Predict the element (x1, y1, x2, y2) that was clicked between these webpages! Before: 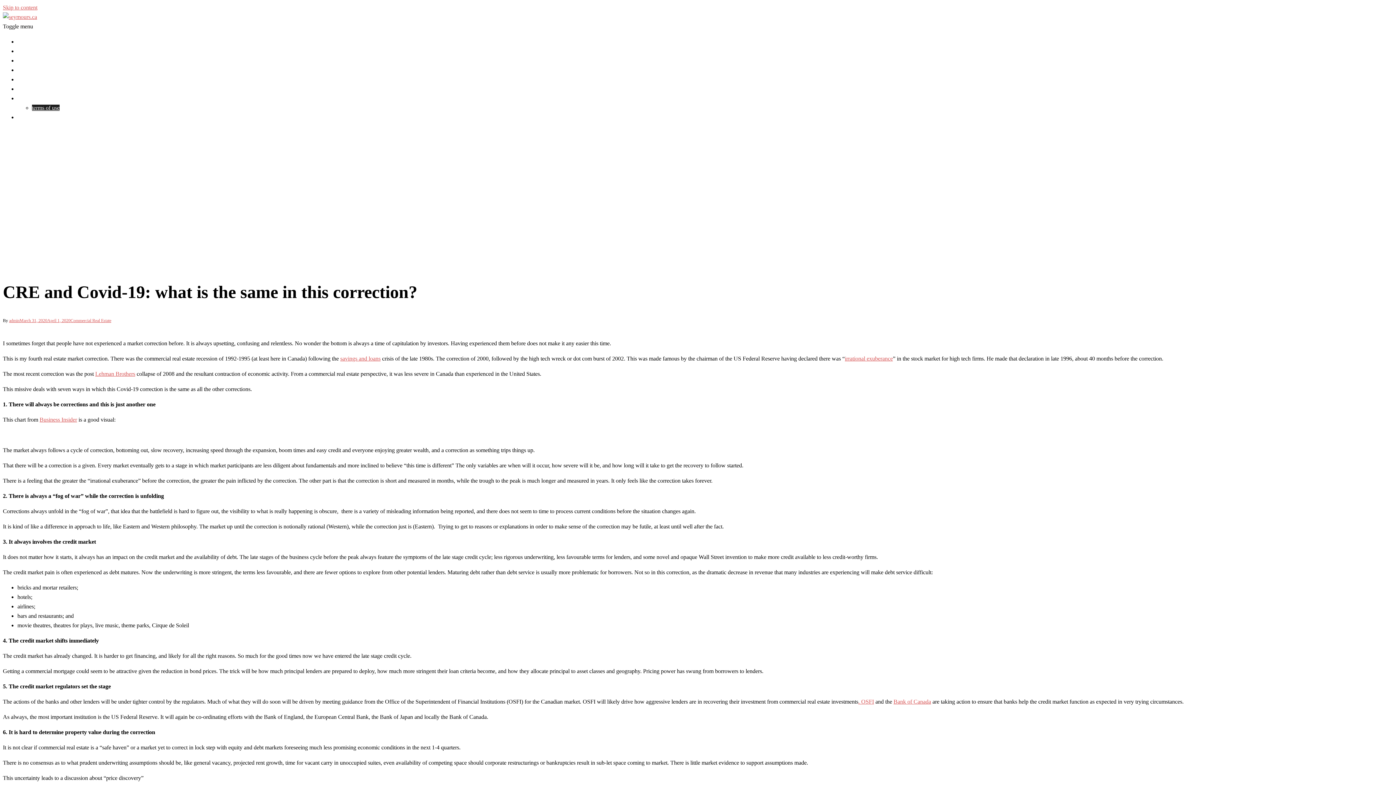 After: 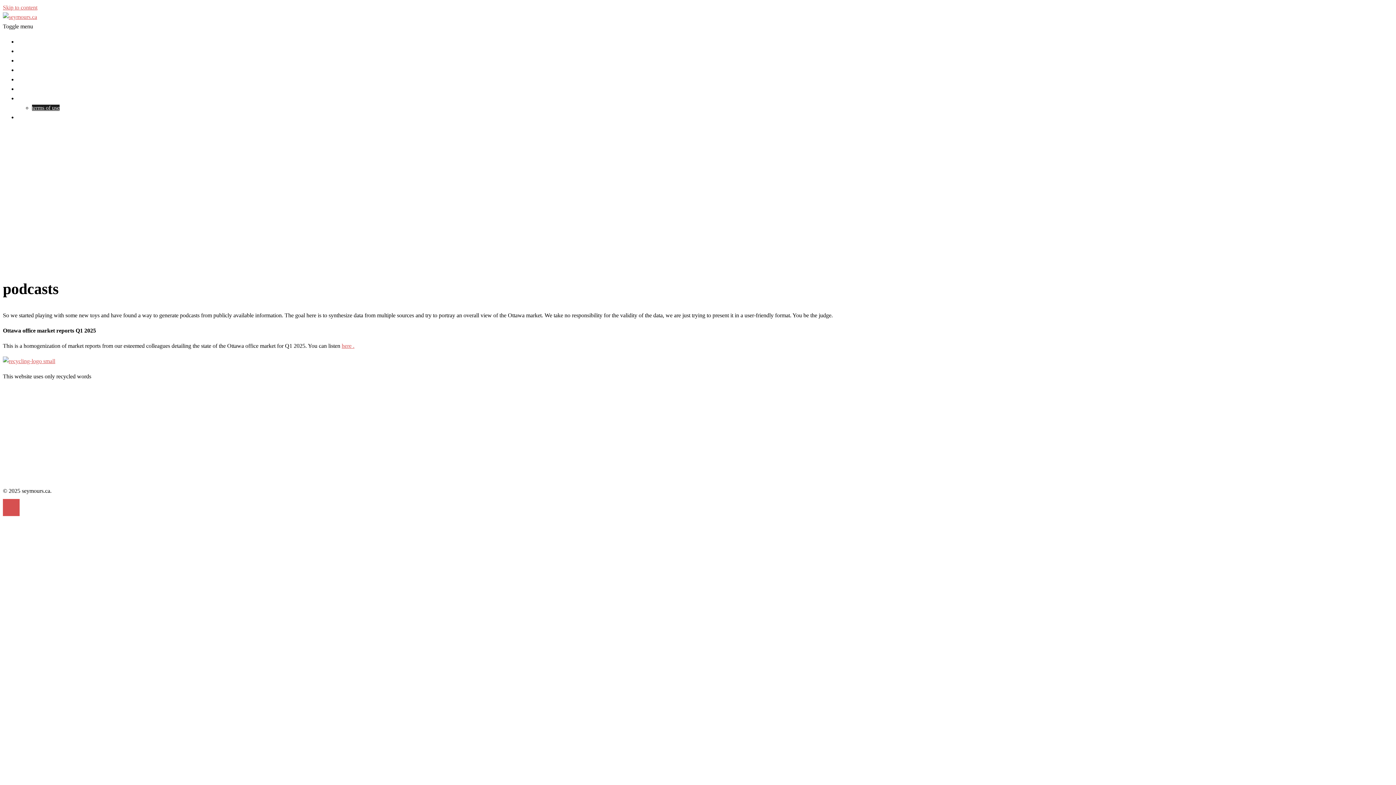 Action: label: podcasts bbox: (17, 66, 37, 73)